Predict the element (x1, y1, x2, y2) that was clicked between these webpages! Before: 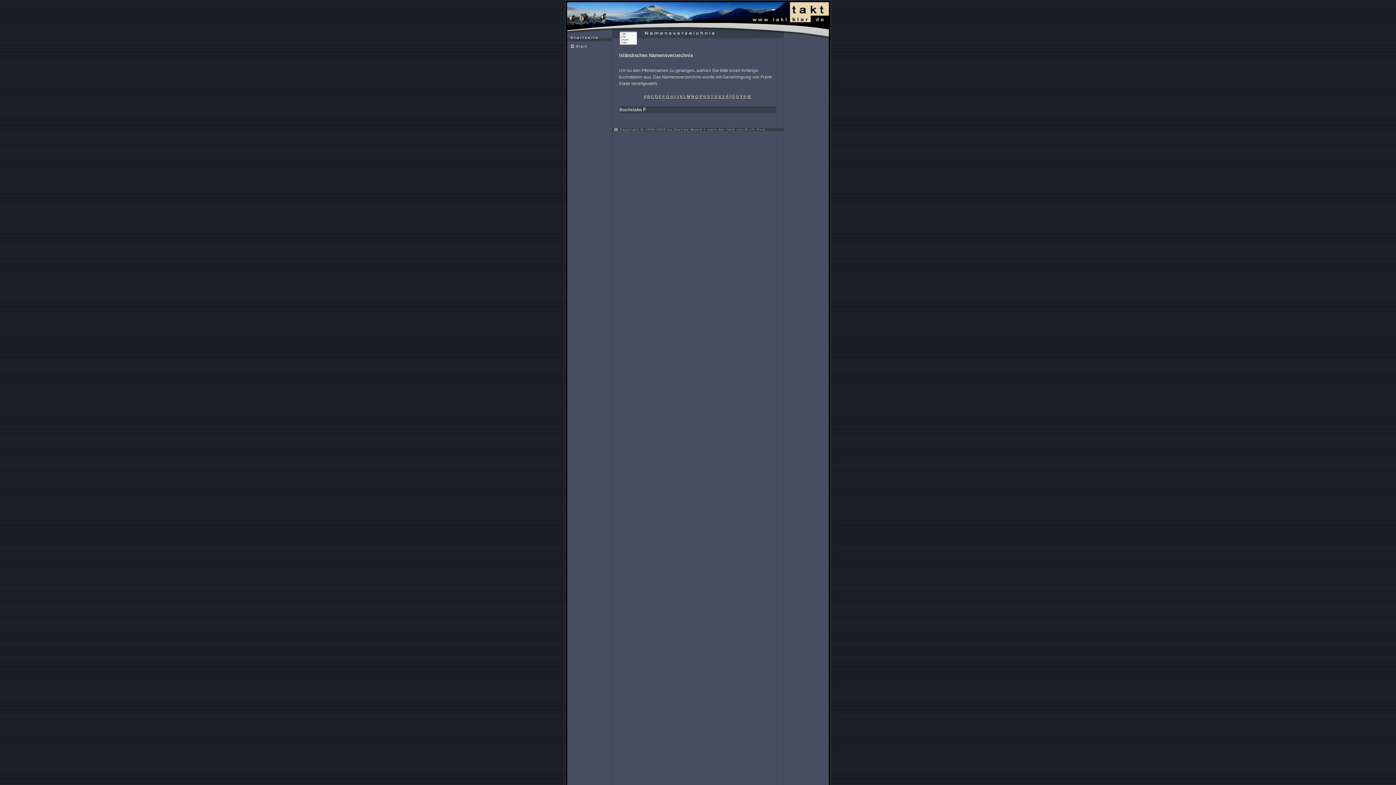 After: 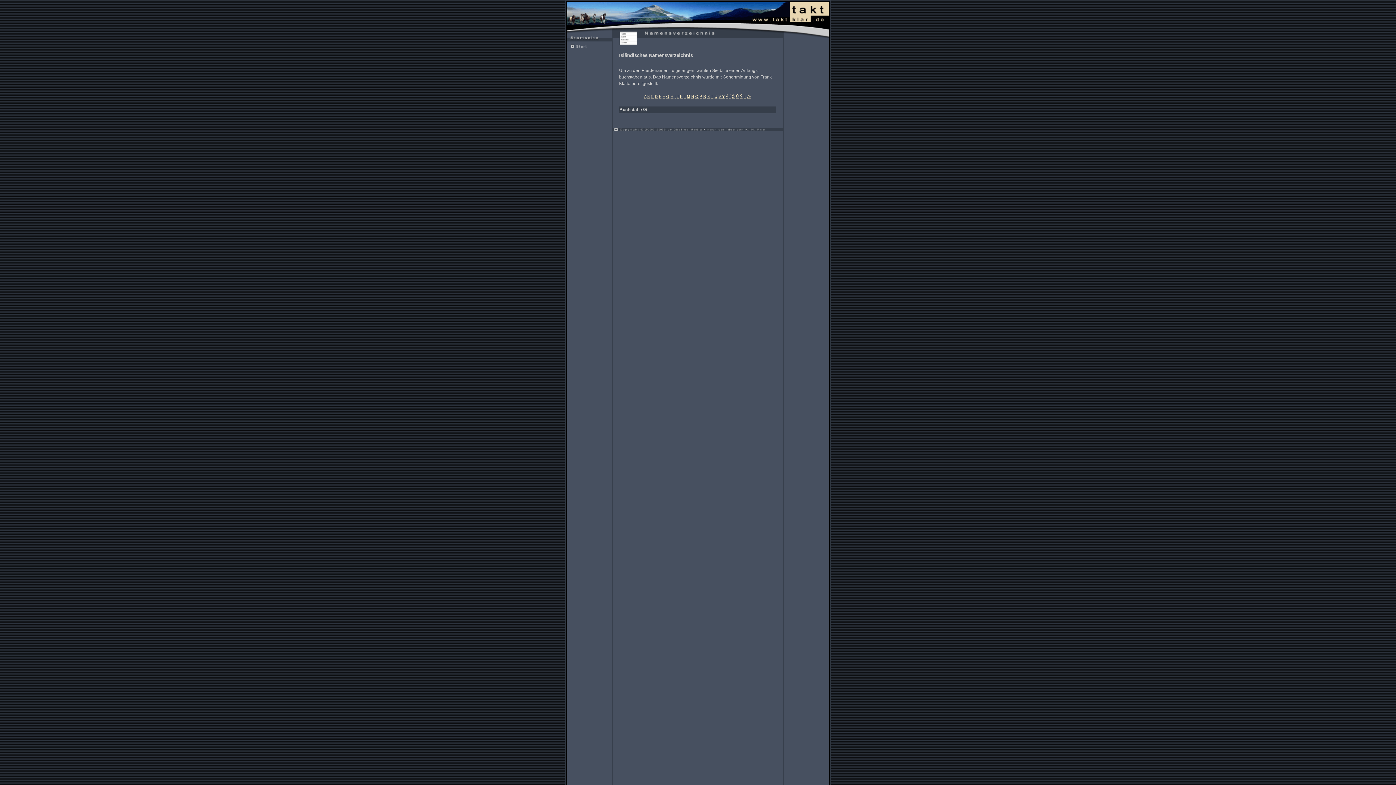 Action: bbox: (666, 94, 669, 98) label: G